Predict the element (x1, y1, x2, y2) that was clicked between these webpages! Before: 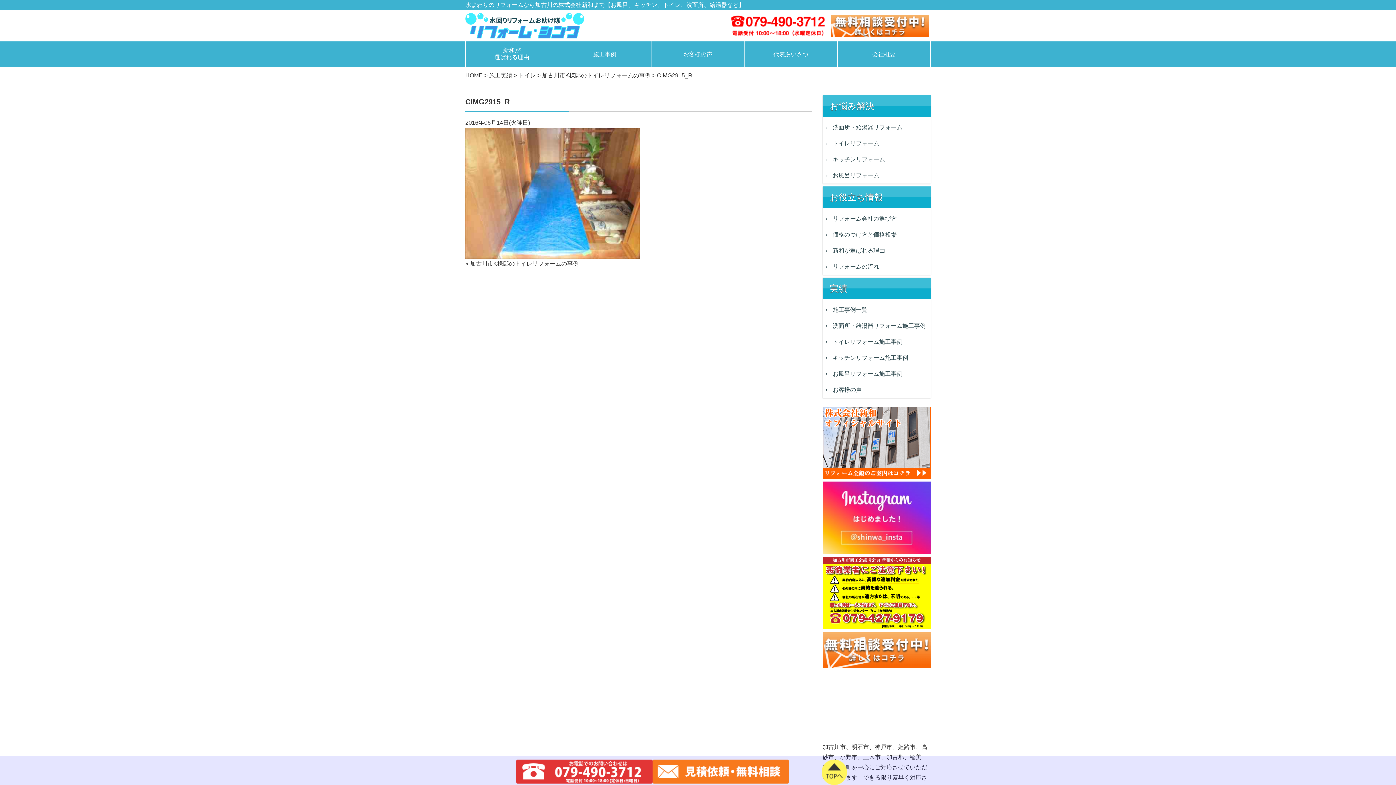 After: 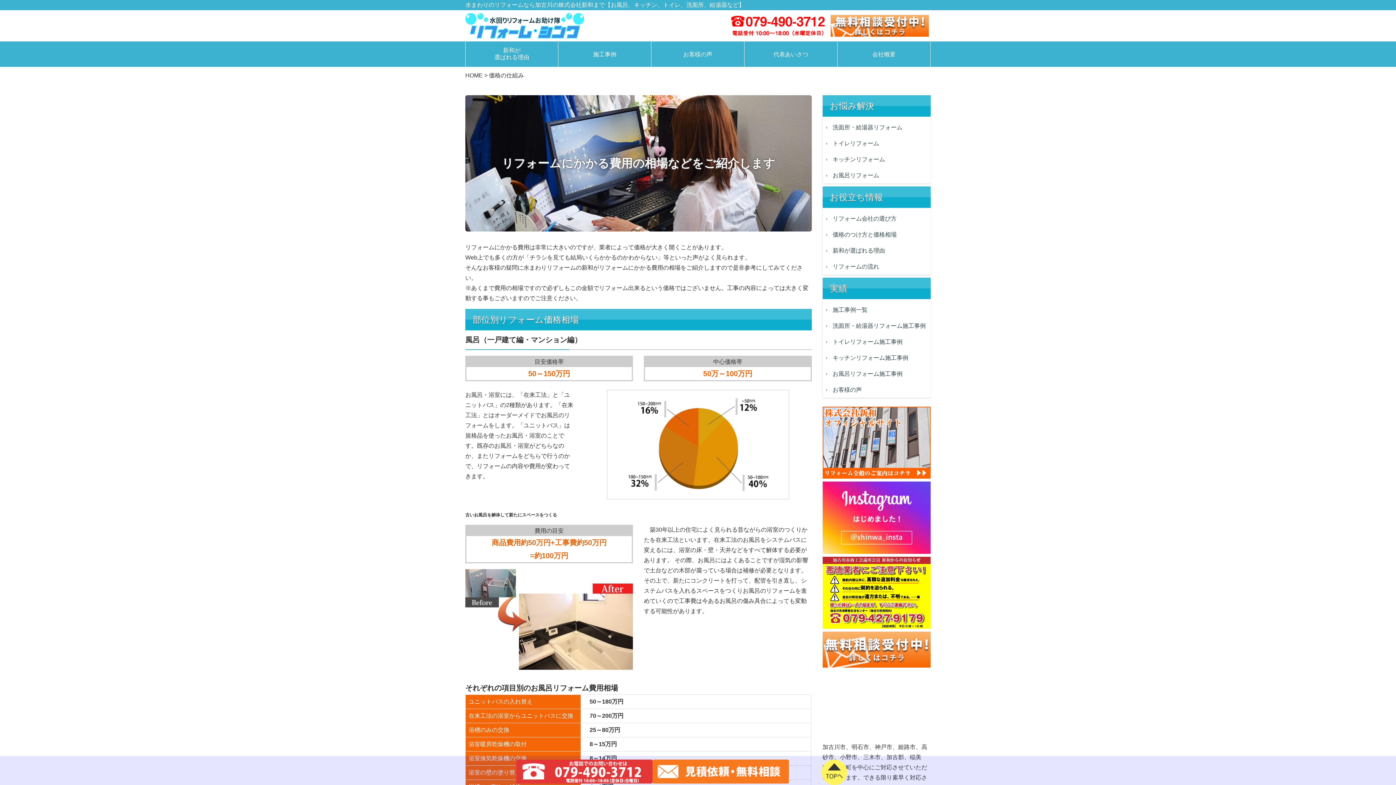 Action: bbox: (822, 226, 930, 242) label: 価格のつけ方と価格相場